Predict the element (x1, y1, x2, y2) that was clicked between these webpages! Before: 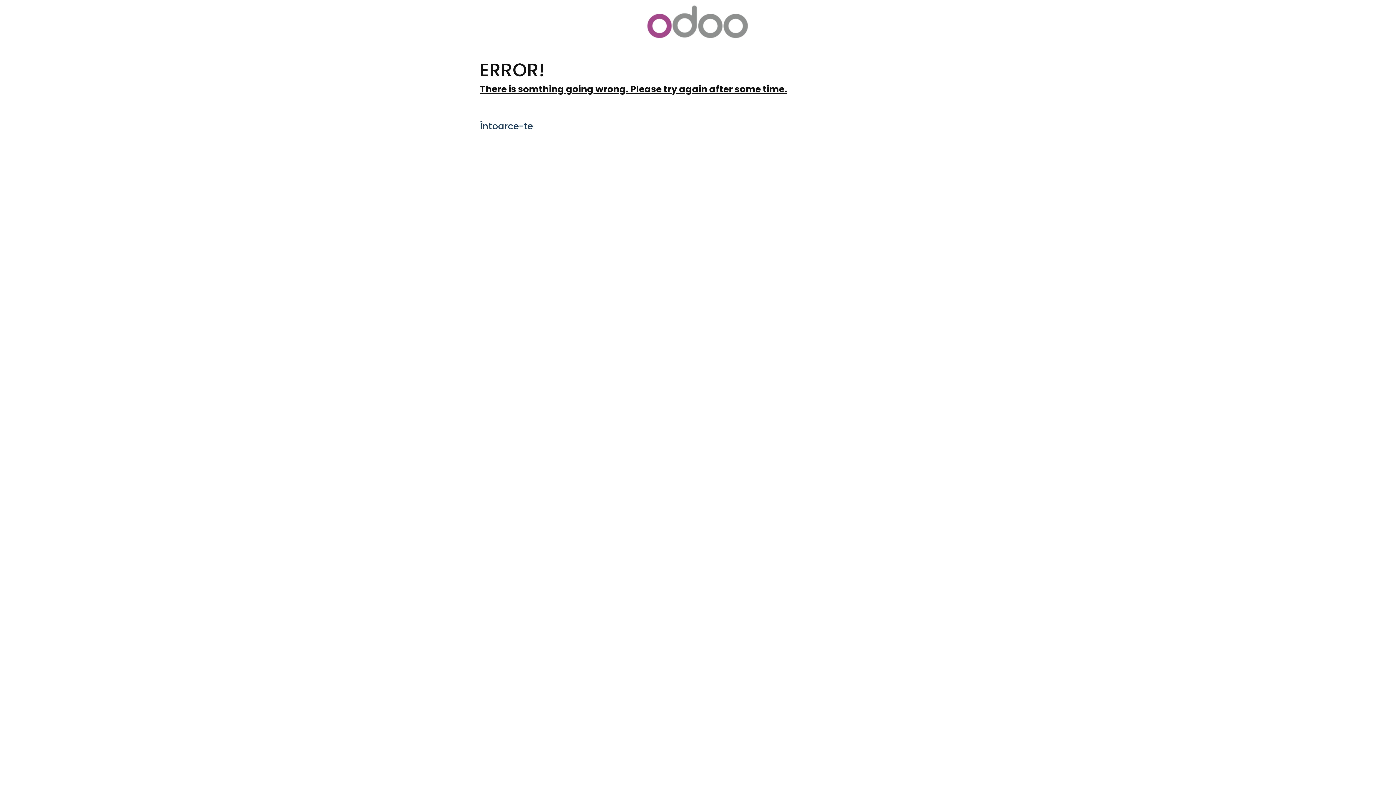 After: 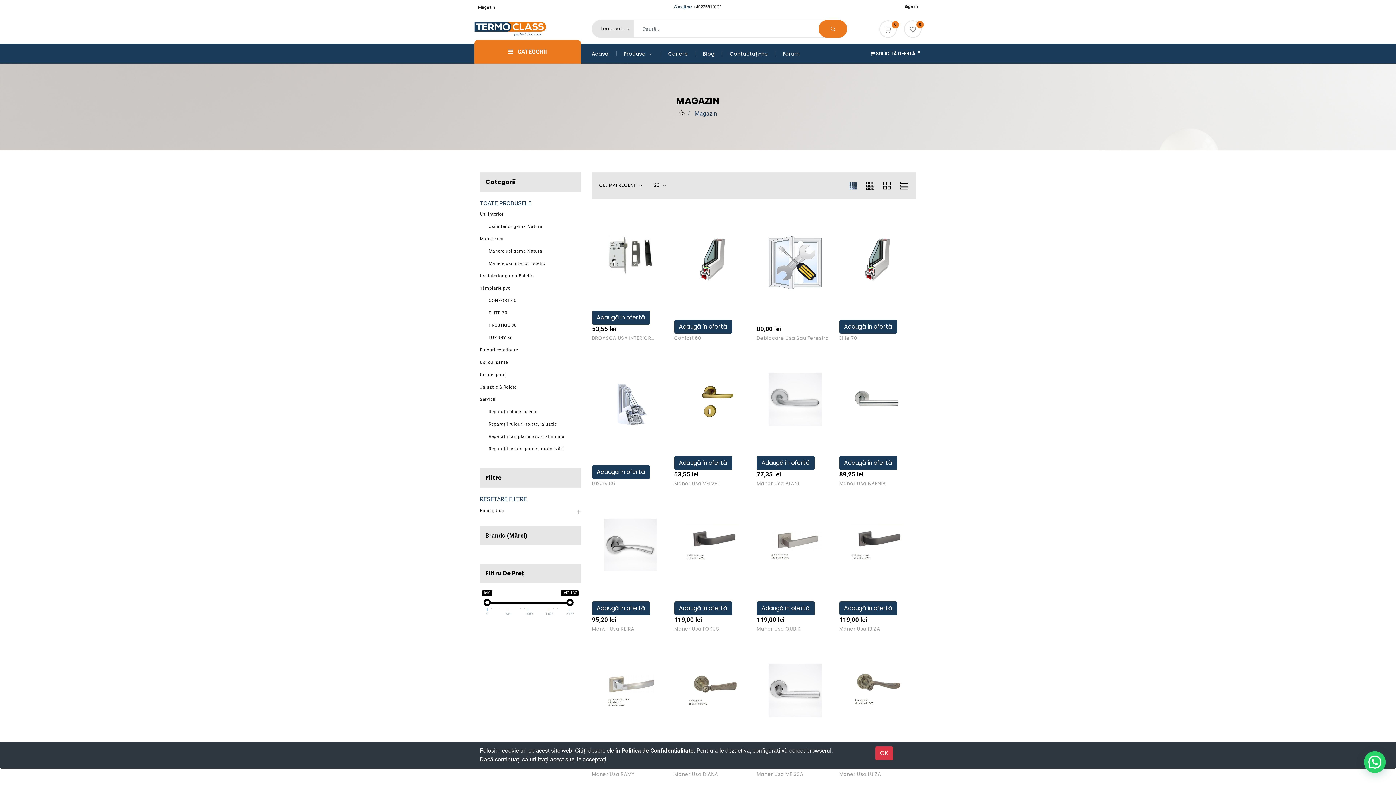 Action: bbox: (480, 120, 533, 132) label: Întoarce-te